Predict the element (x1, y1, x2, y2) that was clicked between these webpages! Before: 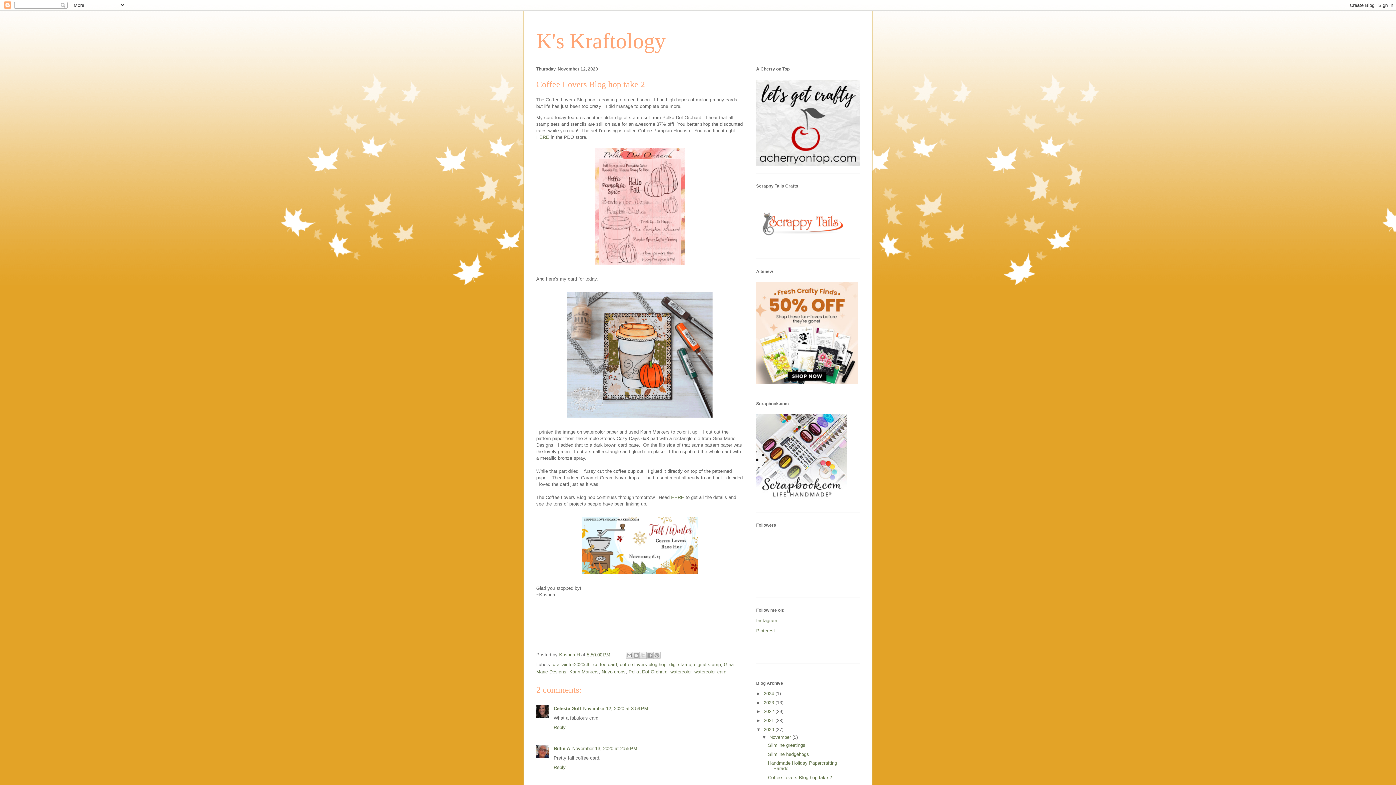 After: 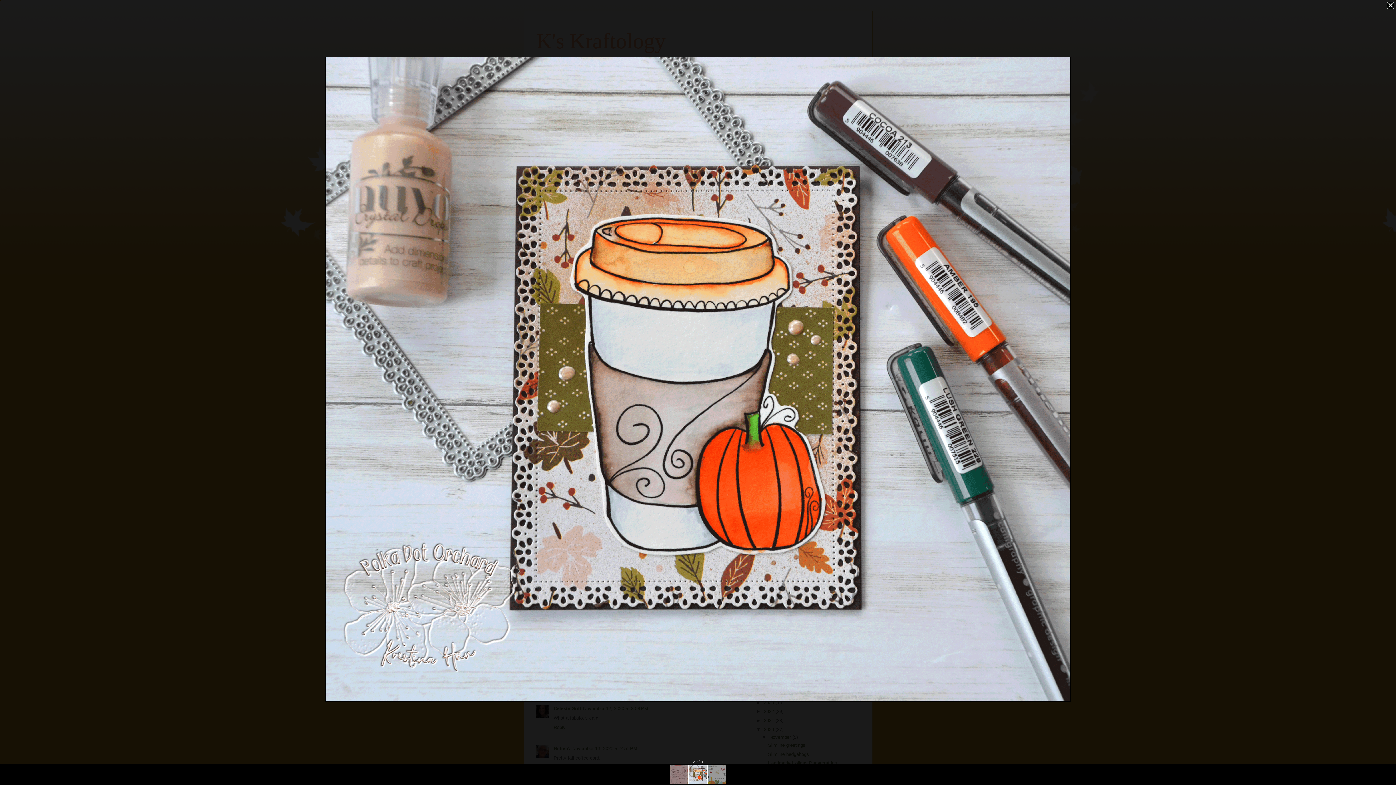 Action: bbox: (564, 416, 715, 421)